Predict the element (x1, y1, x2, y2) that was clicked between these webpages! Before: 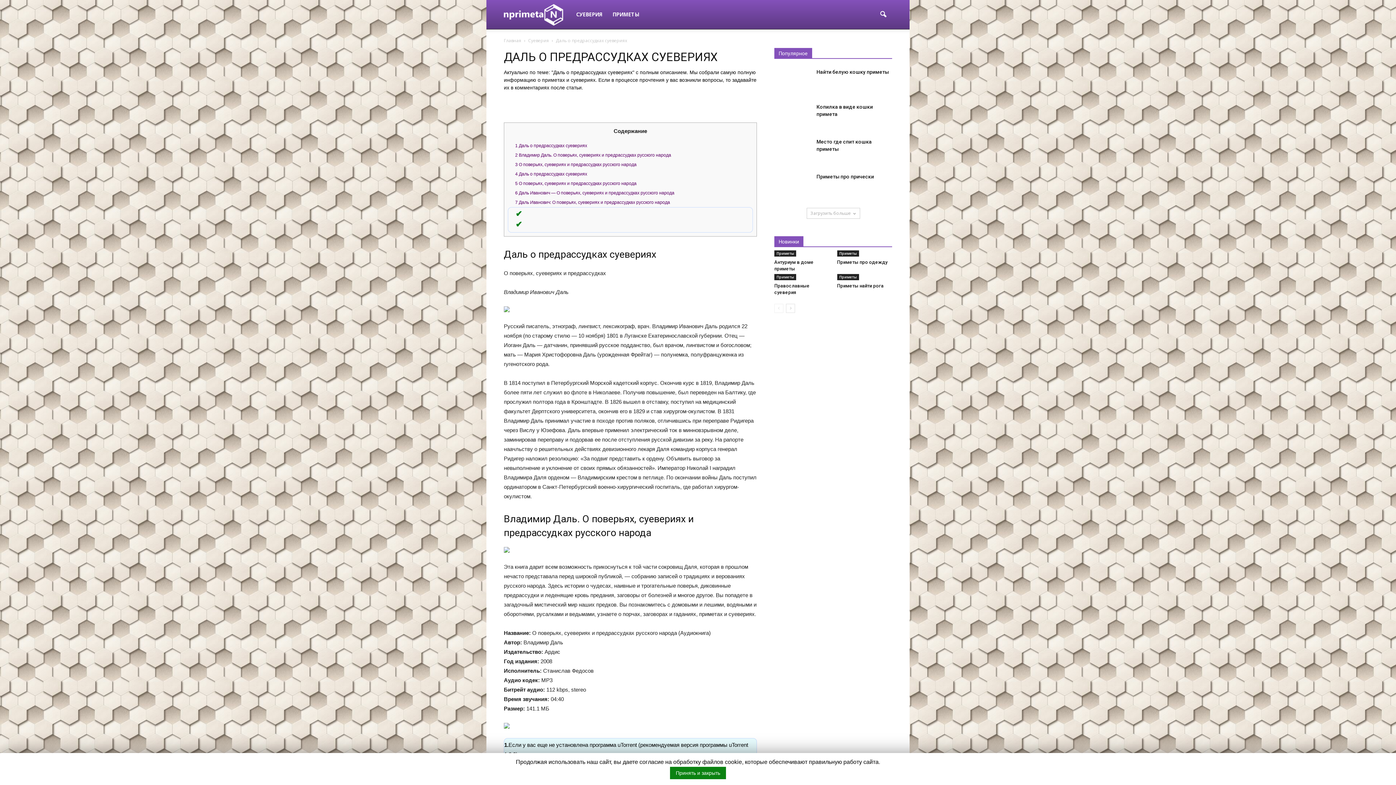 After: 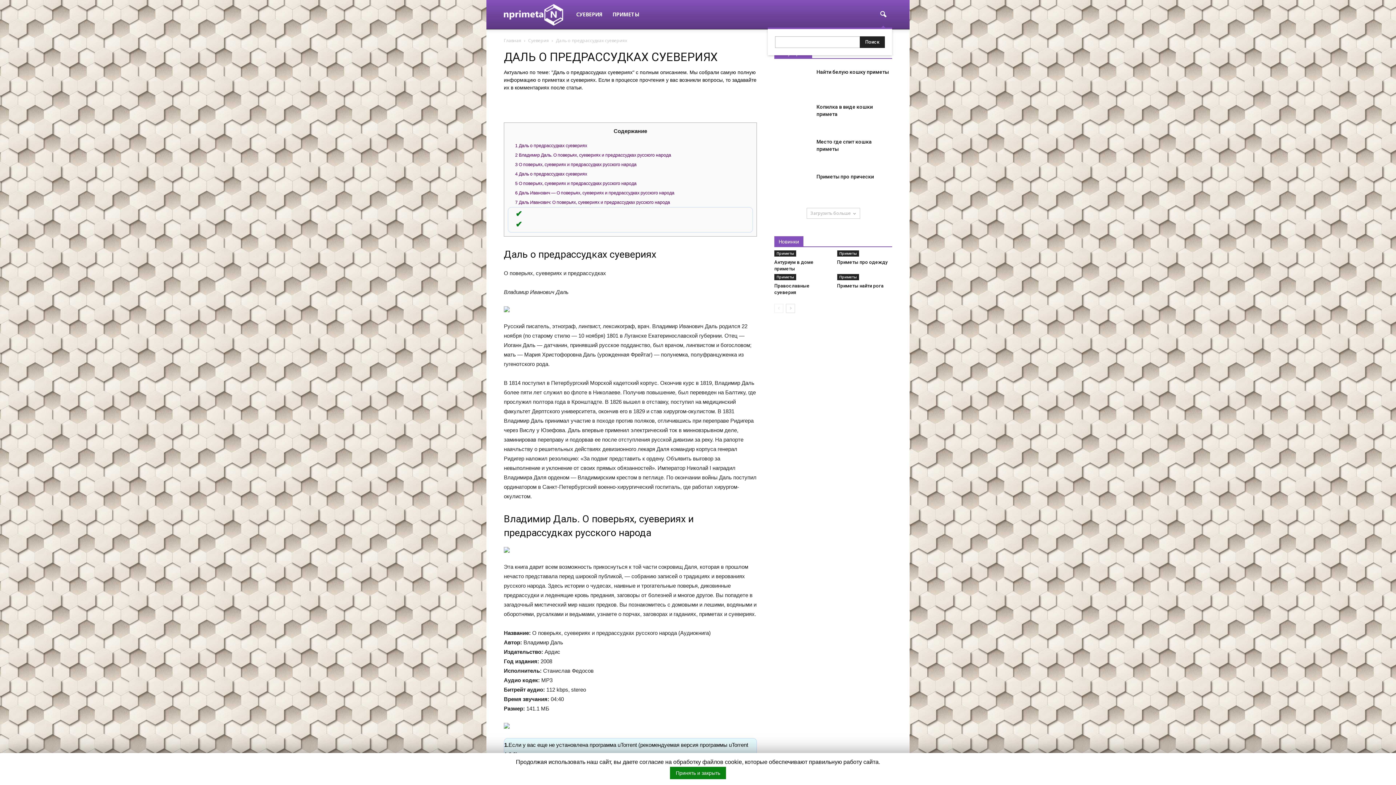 Action: bbox: (874, 5, 892, 23)